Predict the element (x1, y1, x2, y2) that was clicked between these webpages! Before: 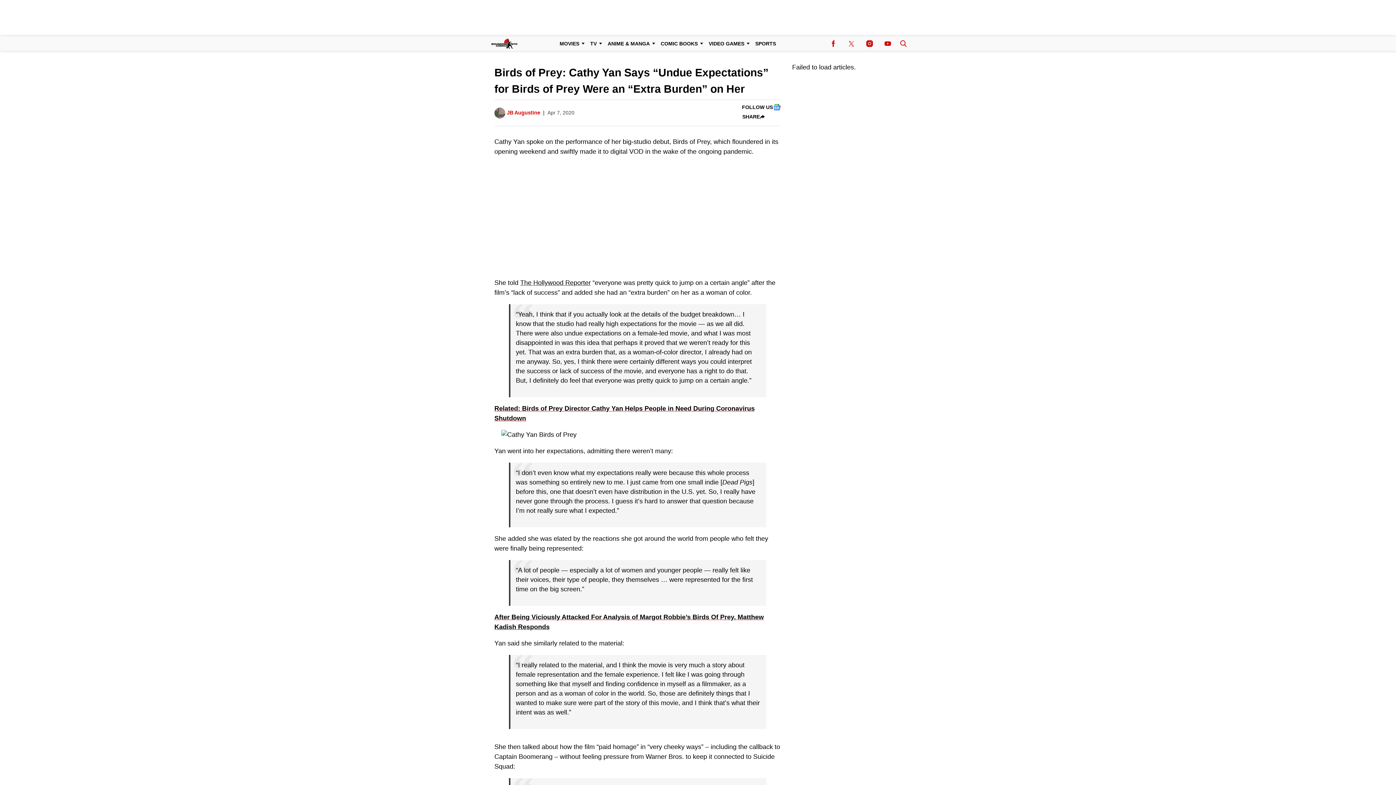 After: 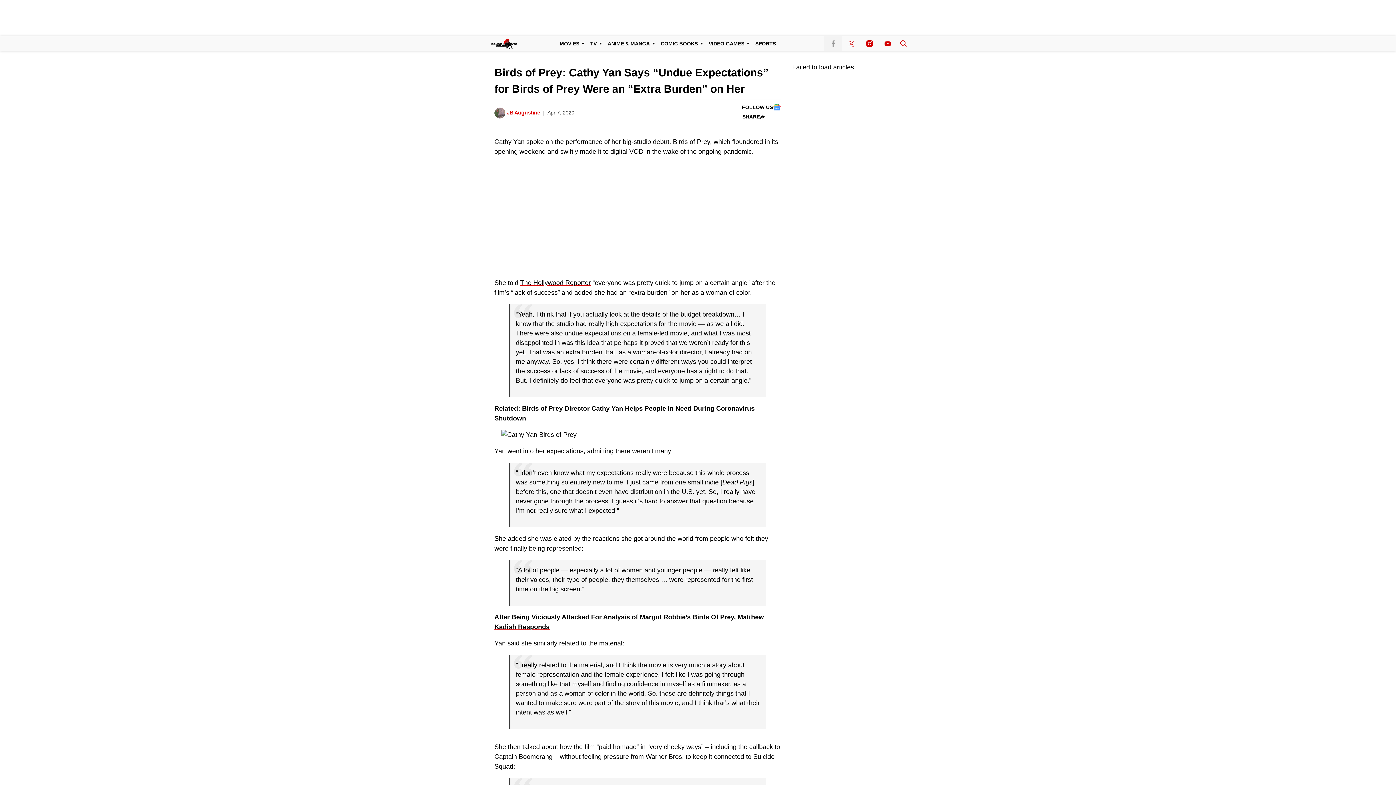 Action: bbox: (824, 36, 842, 50) label: (opens in a new tab)